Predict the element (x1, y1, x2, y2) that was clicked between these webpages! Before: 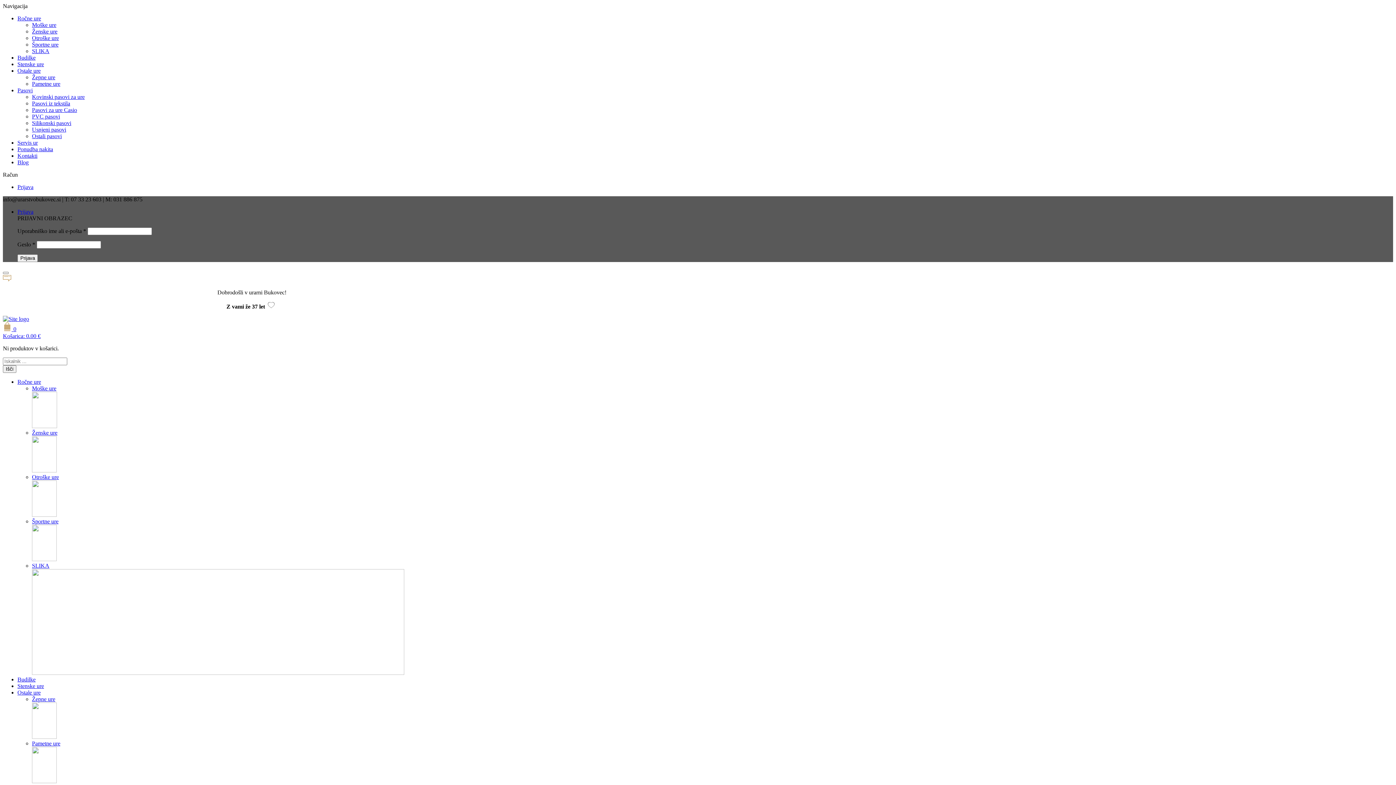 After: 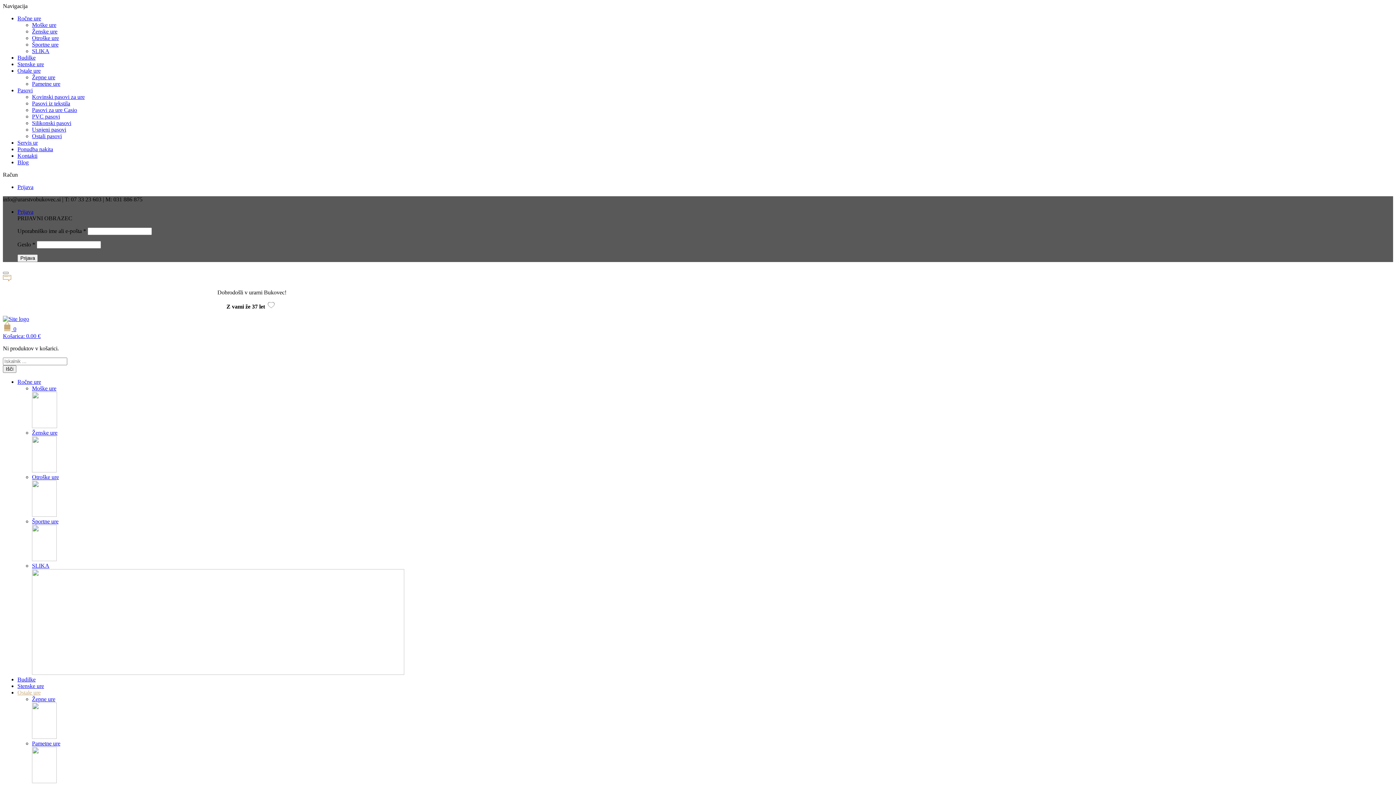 Action: bbox: (17, 689, 40, 695) label: Ostale ure